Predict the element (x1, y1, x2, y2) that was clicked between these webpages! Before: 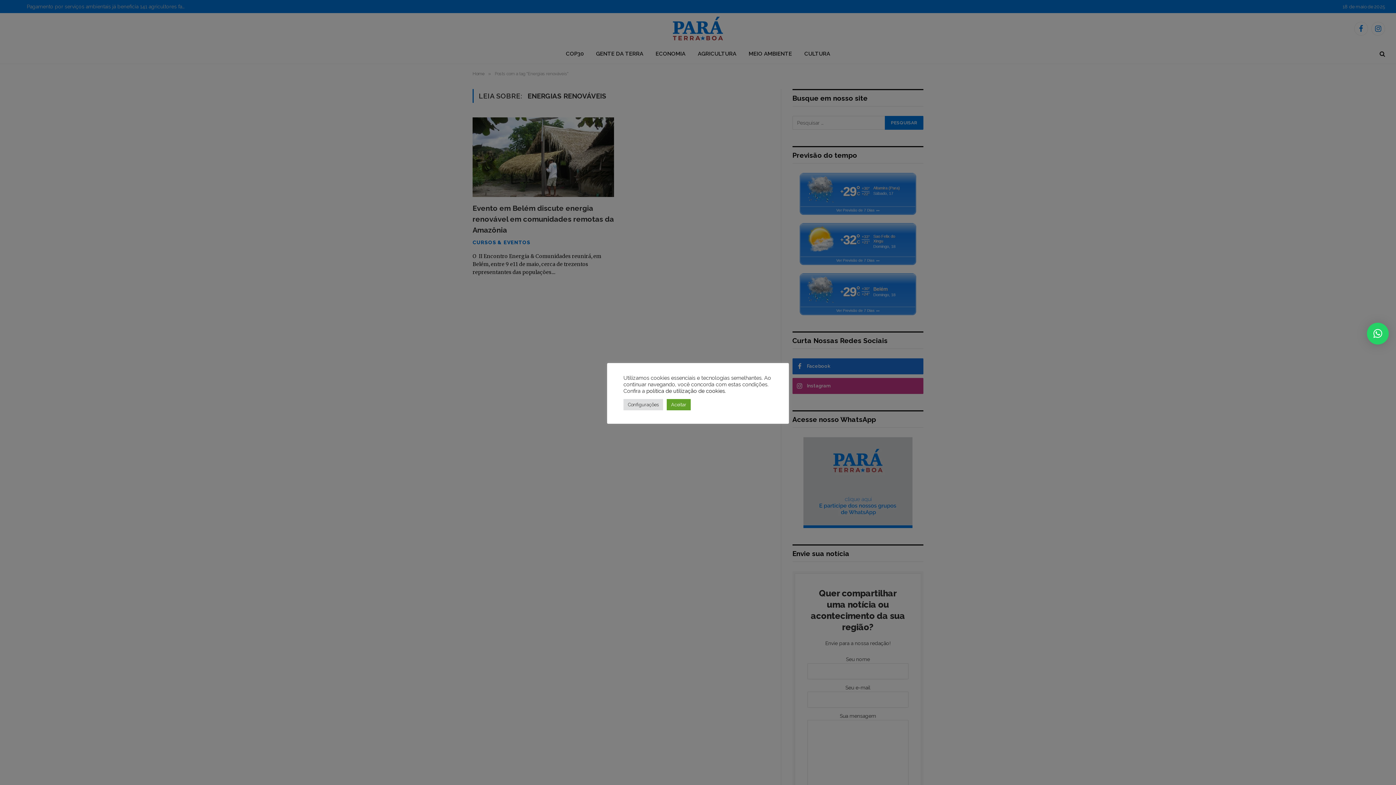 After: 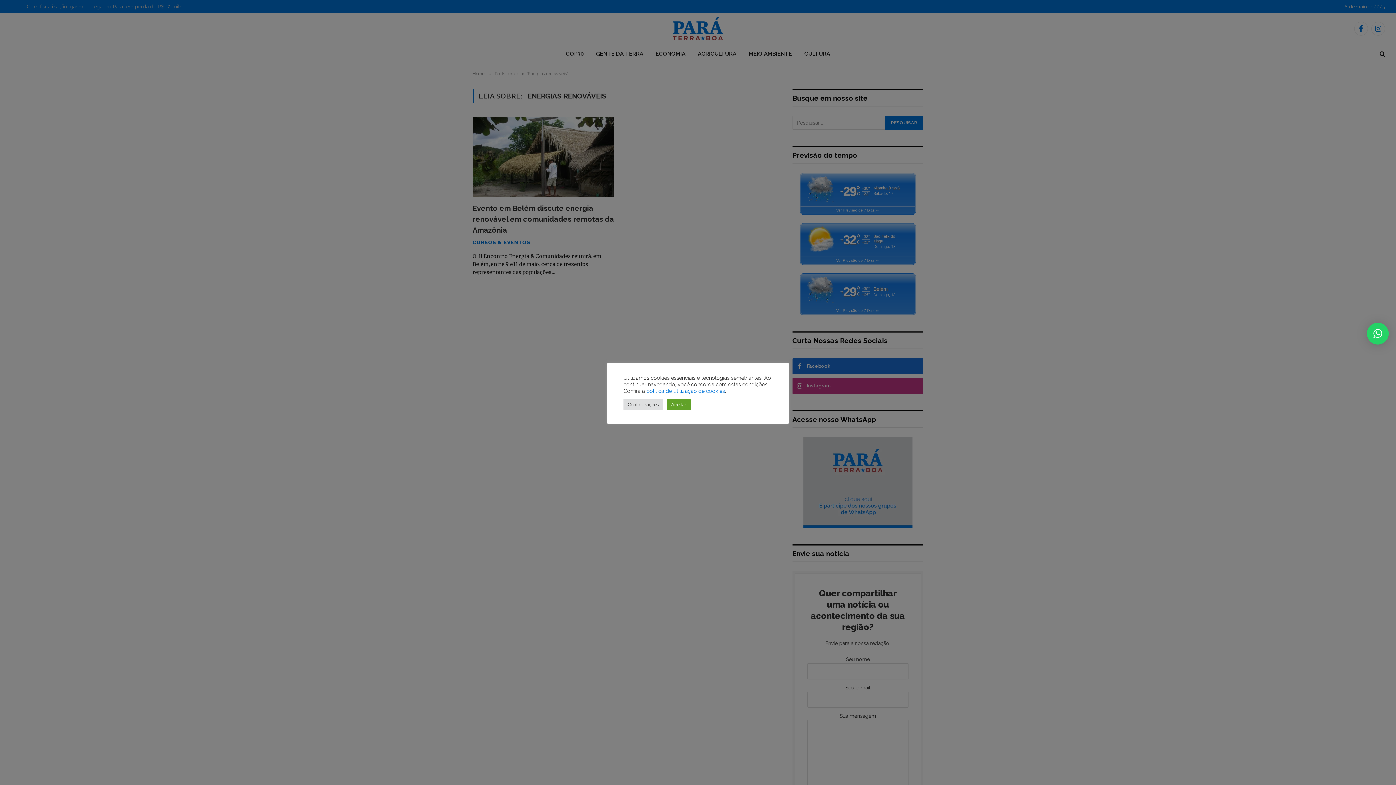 Action: bbox: (646, 387, 725, 394) label: política de utilização de cookies